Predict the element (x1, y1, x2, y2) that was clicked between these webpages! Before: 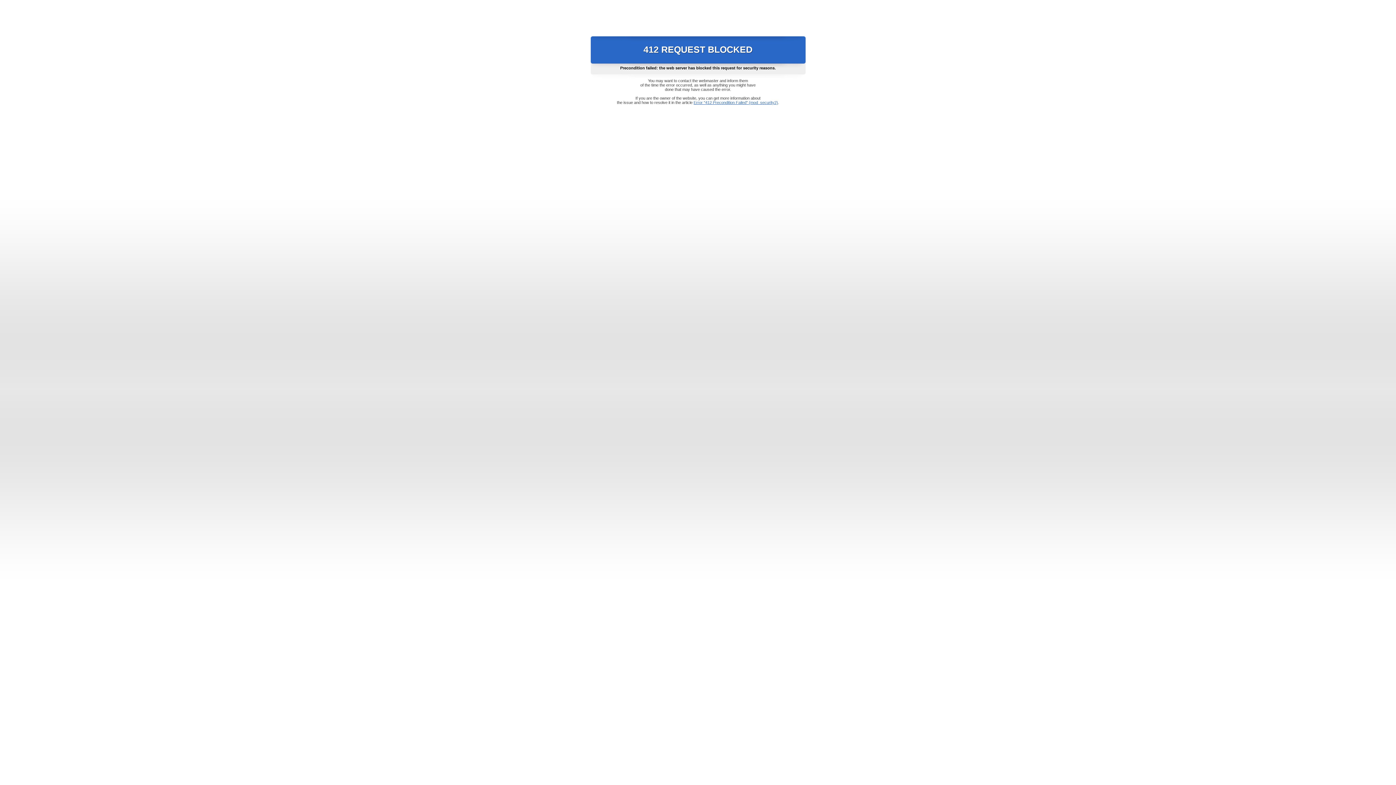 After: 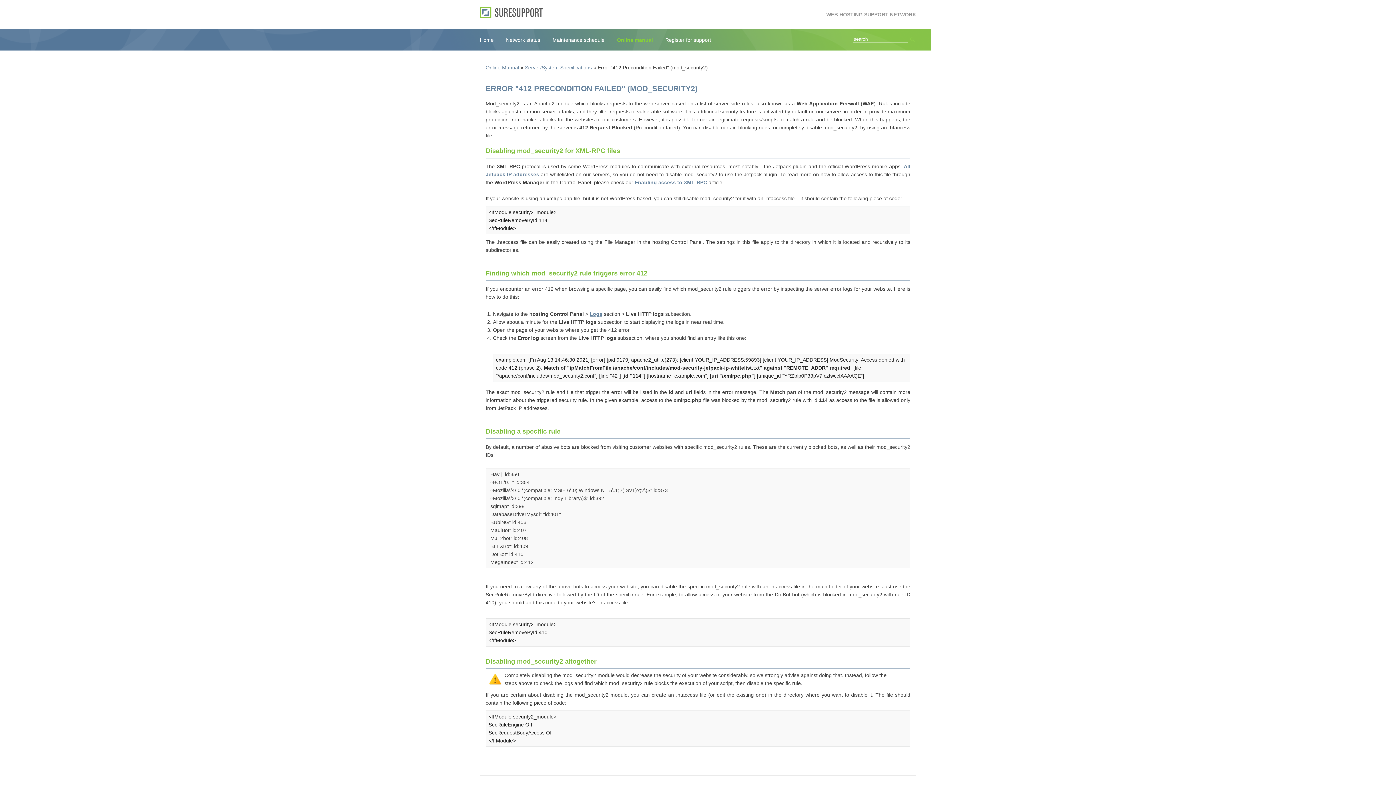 Action: label: Error "412 Precondition Failed" (mod_security2) bbox: (693, 100, 778, 104)